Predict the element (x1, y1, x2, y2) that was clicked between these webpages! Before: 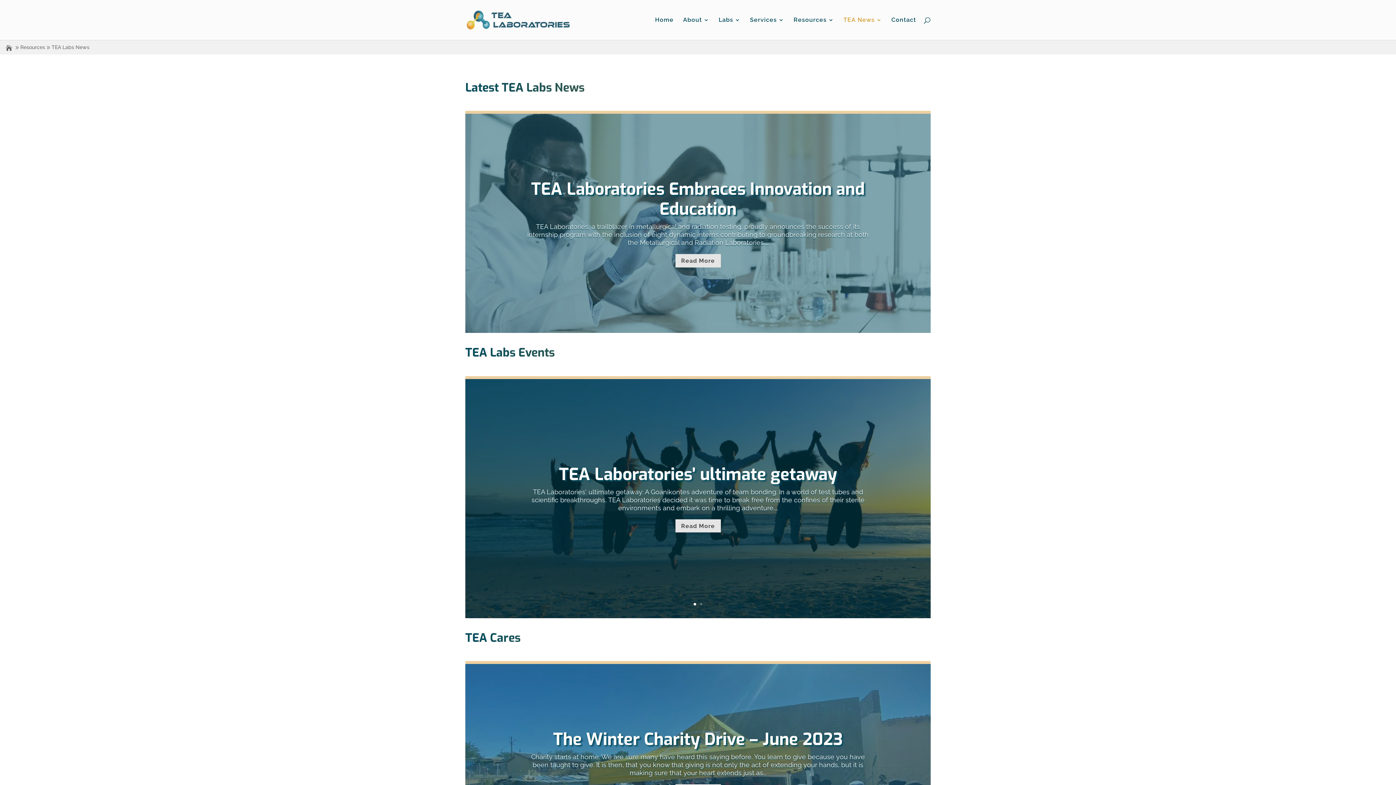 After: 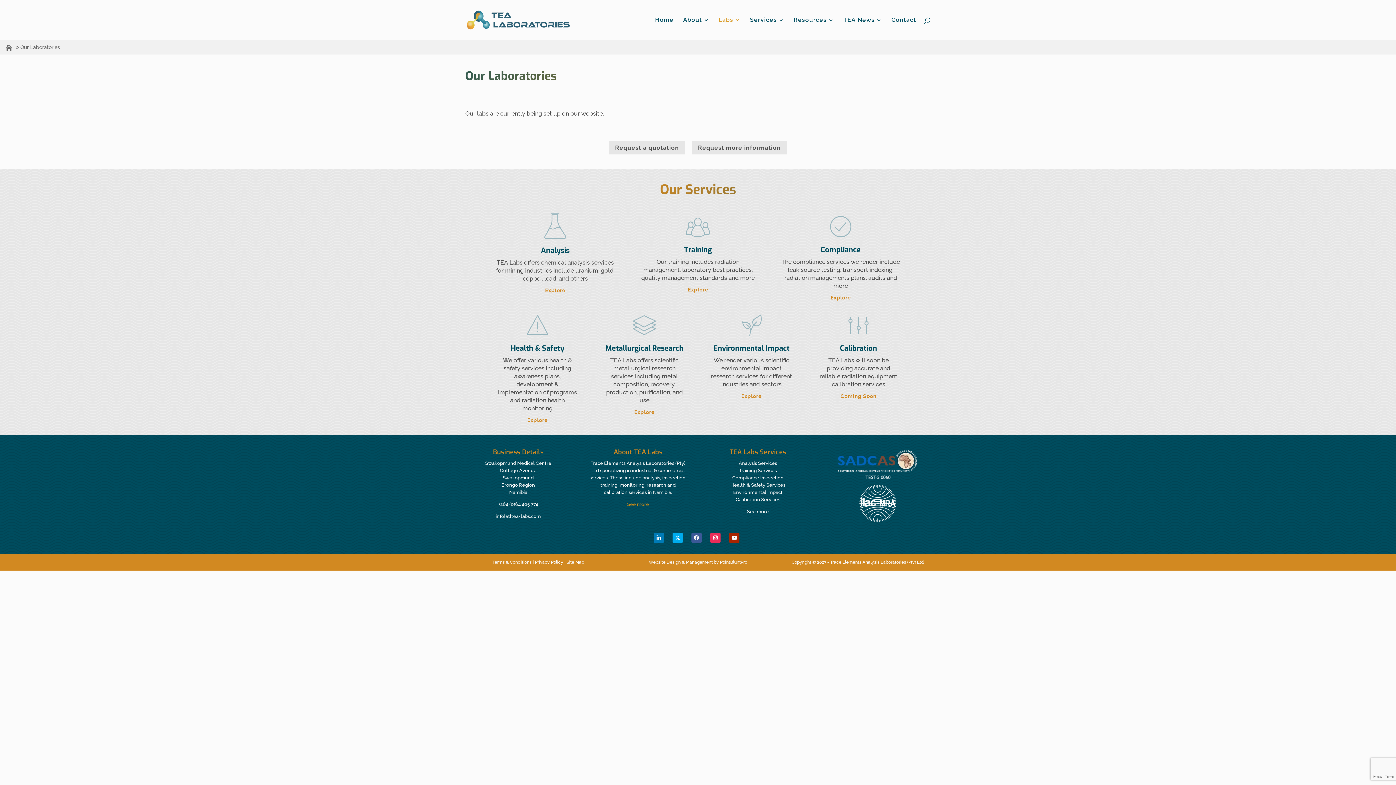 Action: bbox: (718, 17, 740, 40) label: Labs